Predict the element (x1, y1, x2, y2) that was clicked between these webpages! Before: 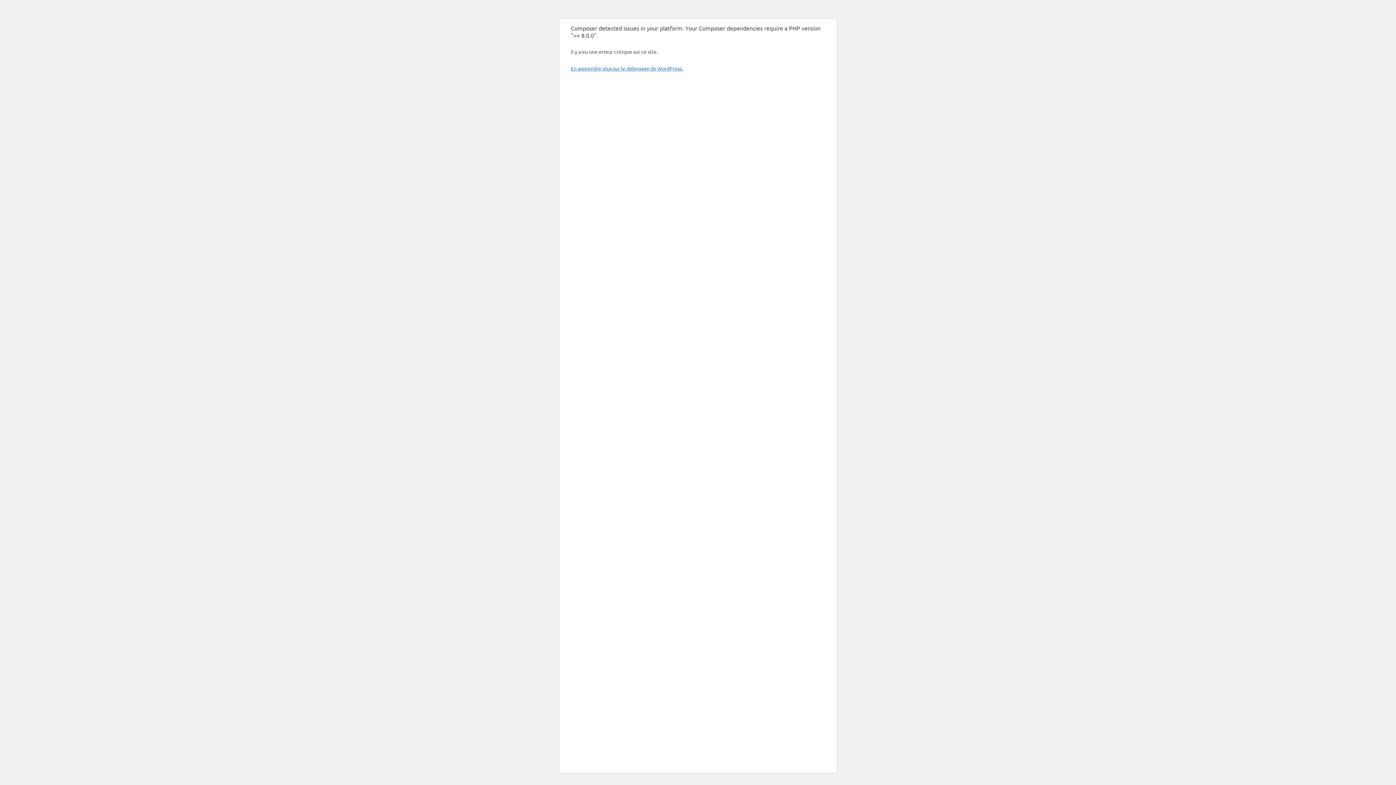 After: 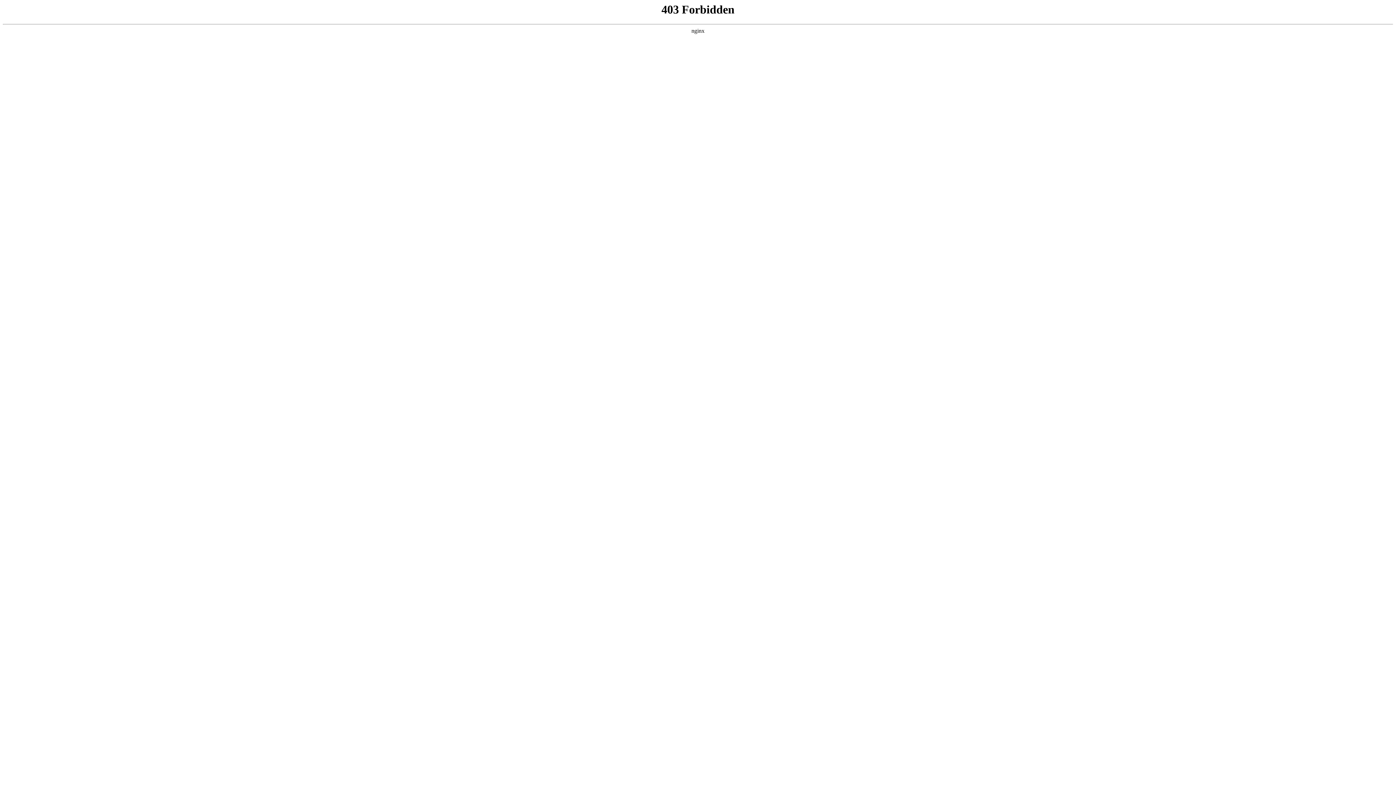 Action: bbox: (570, 65, 683, 71) label: En apprendre plus sur le débogage de WordPress.